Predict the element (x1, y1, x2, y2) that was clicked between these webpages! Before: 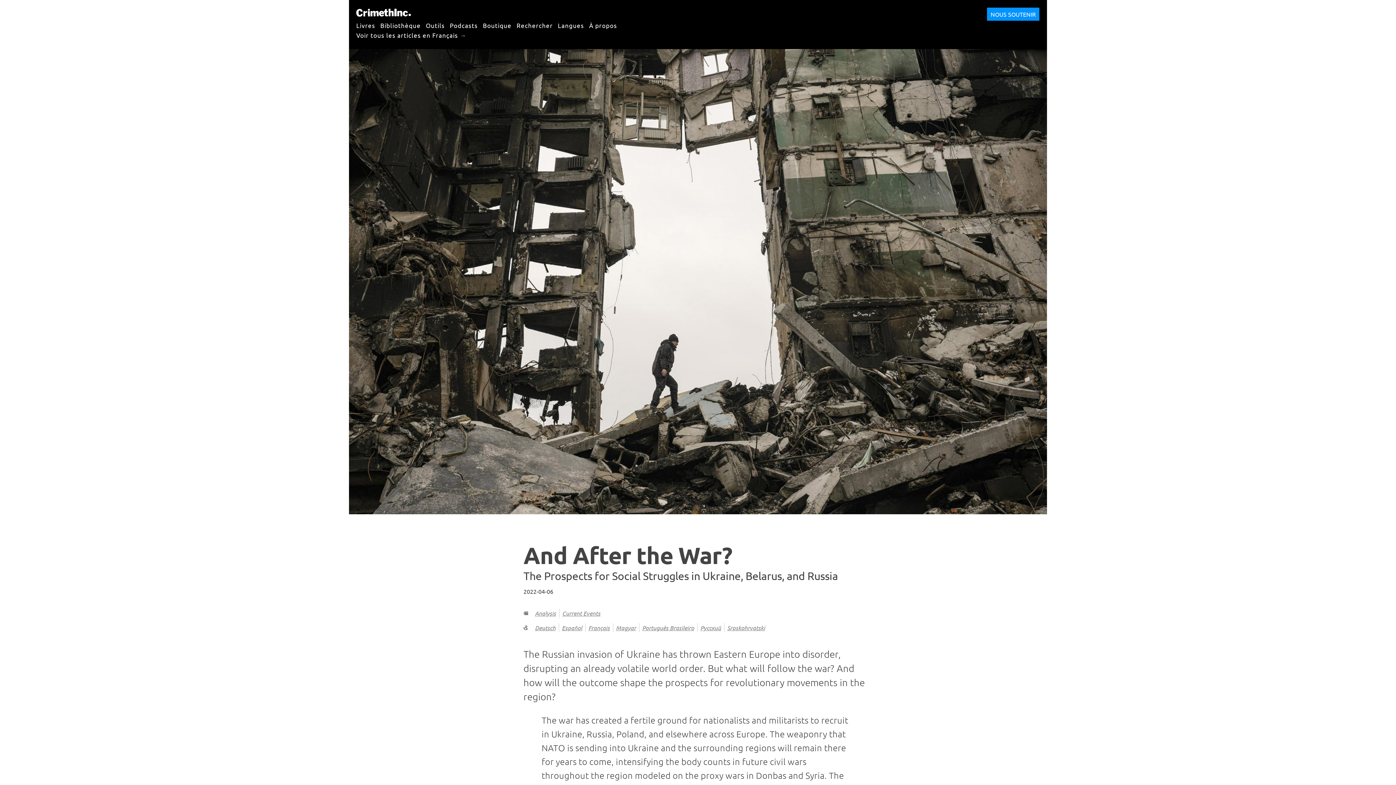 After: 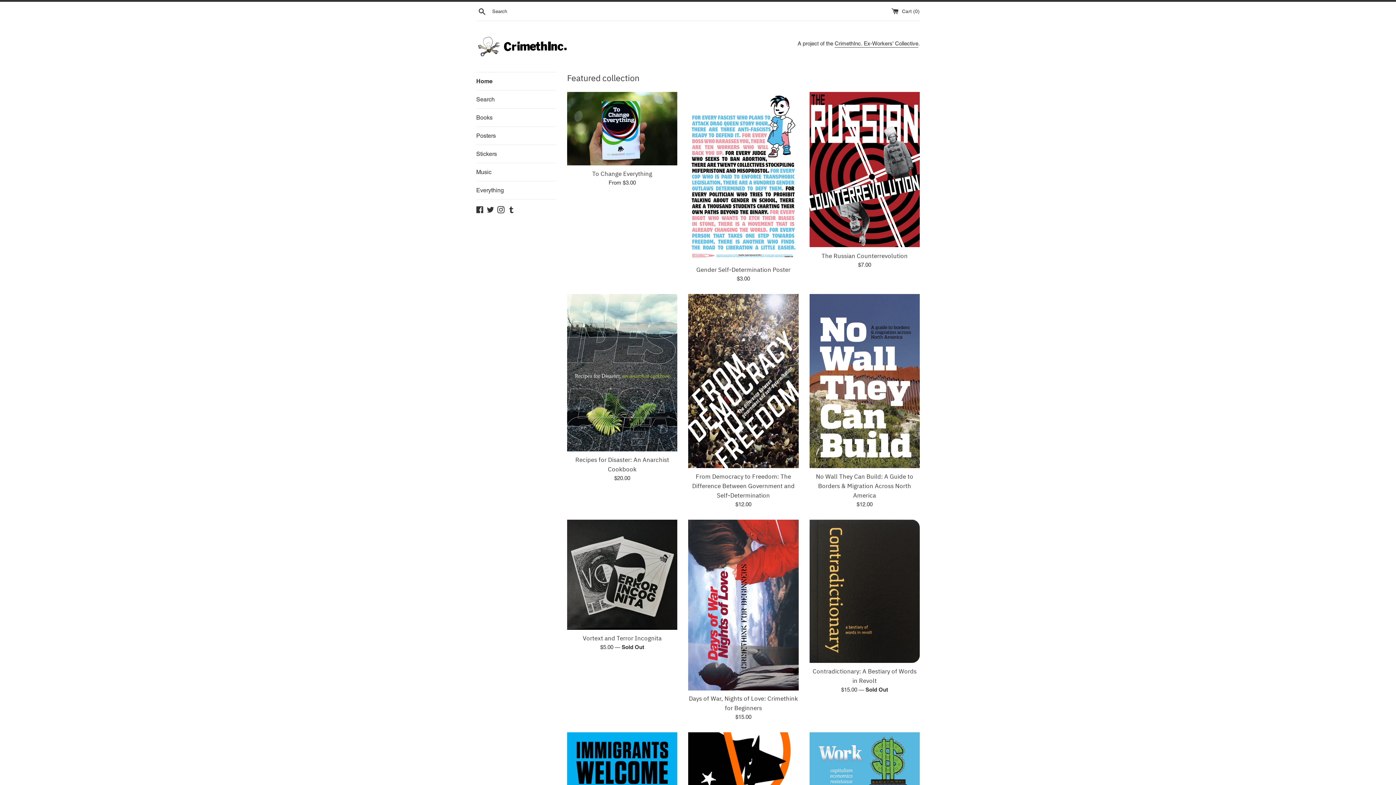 Action: bbox: (482, 17, 511, 32) label: Boutique